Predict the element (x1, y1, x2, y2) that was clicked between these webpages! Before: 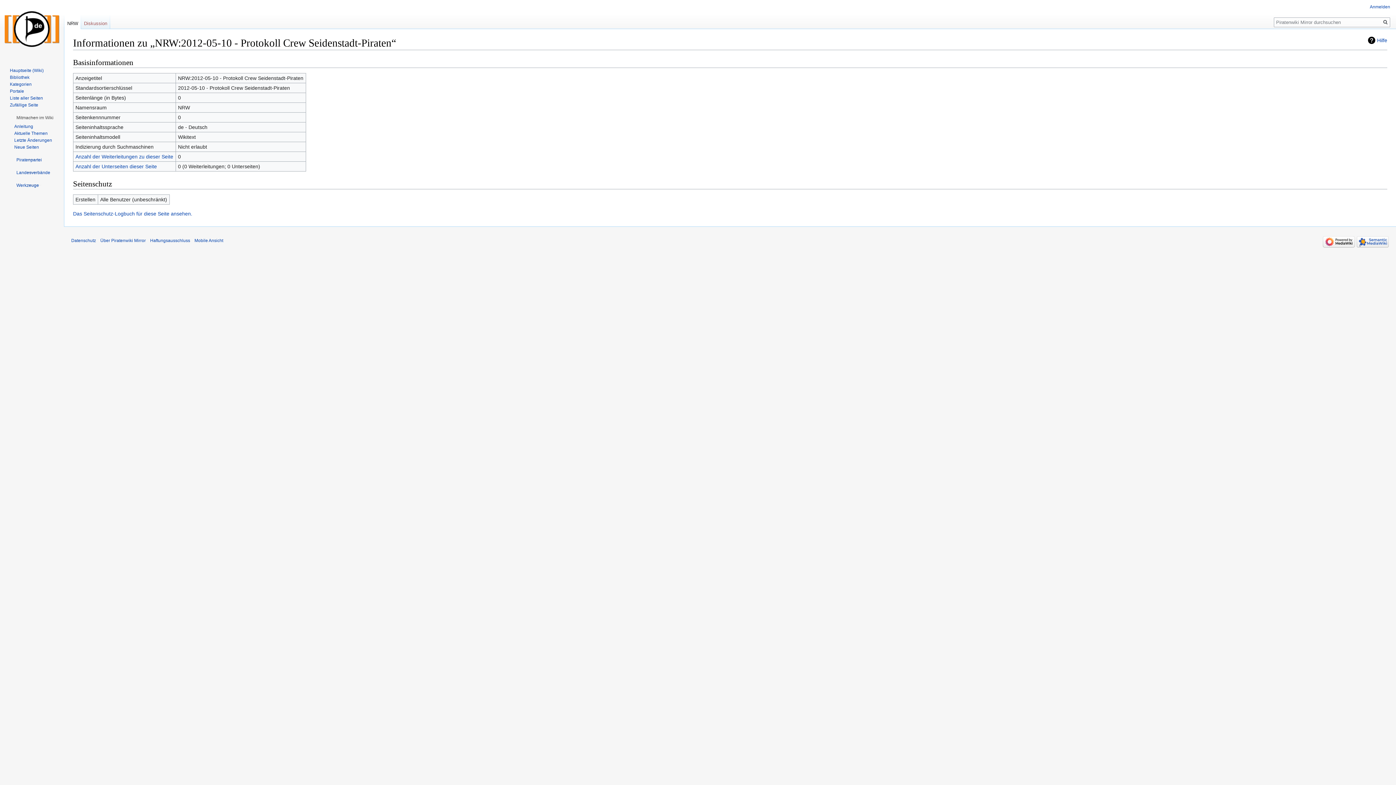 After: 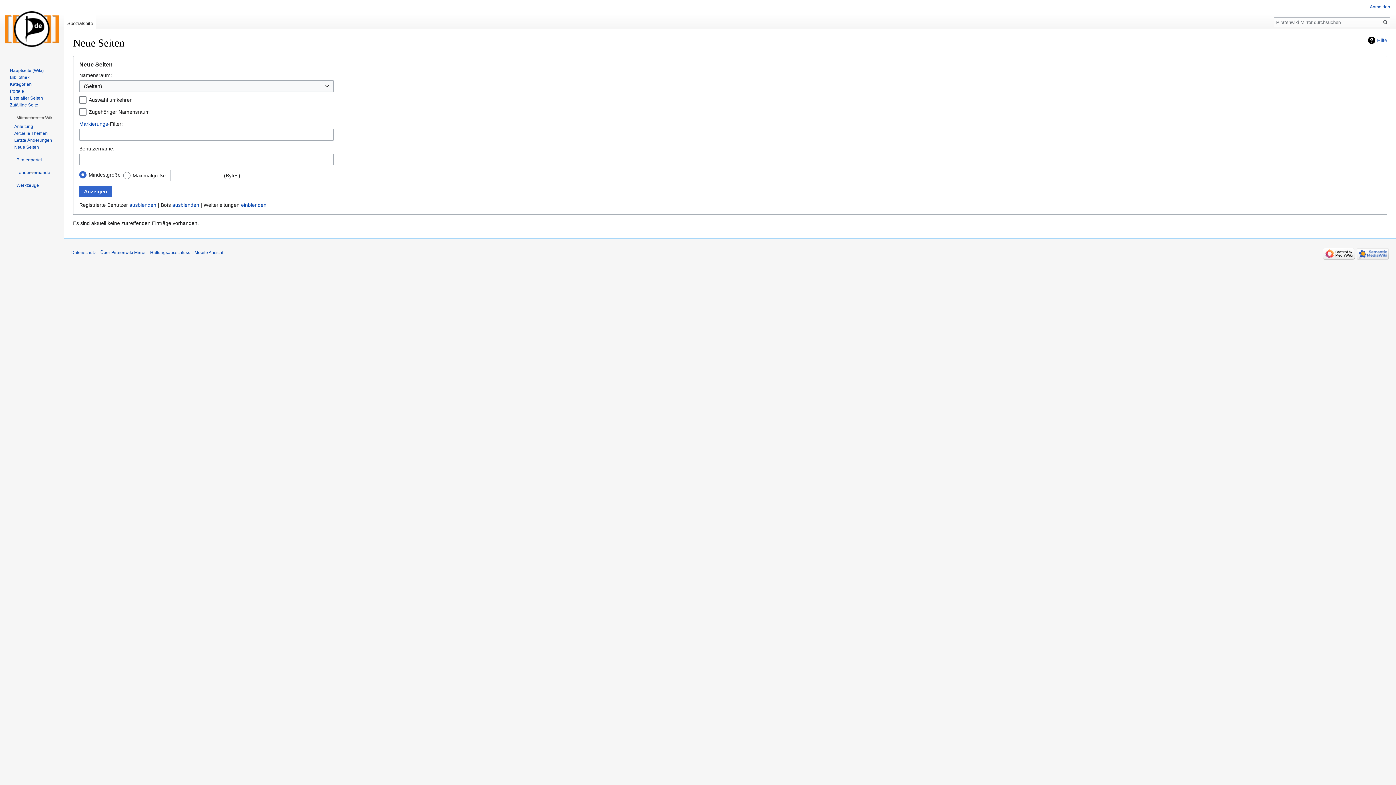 Action: bbox: (14, 144, 38, 149) label: Neue Seiten